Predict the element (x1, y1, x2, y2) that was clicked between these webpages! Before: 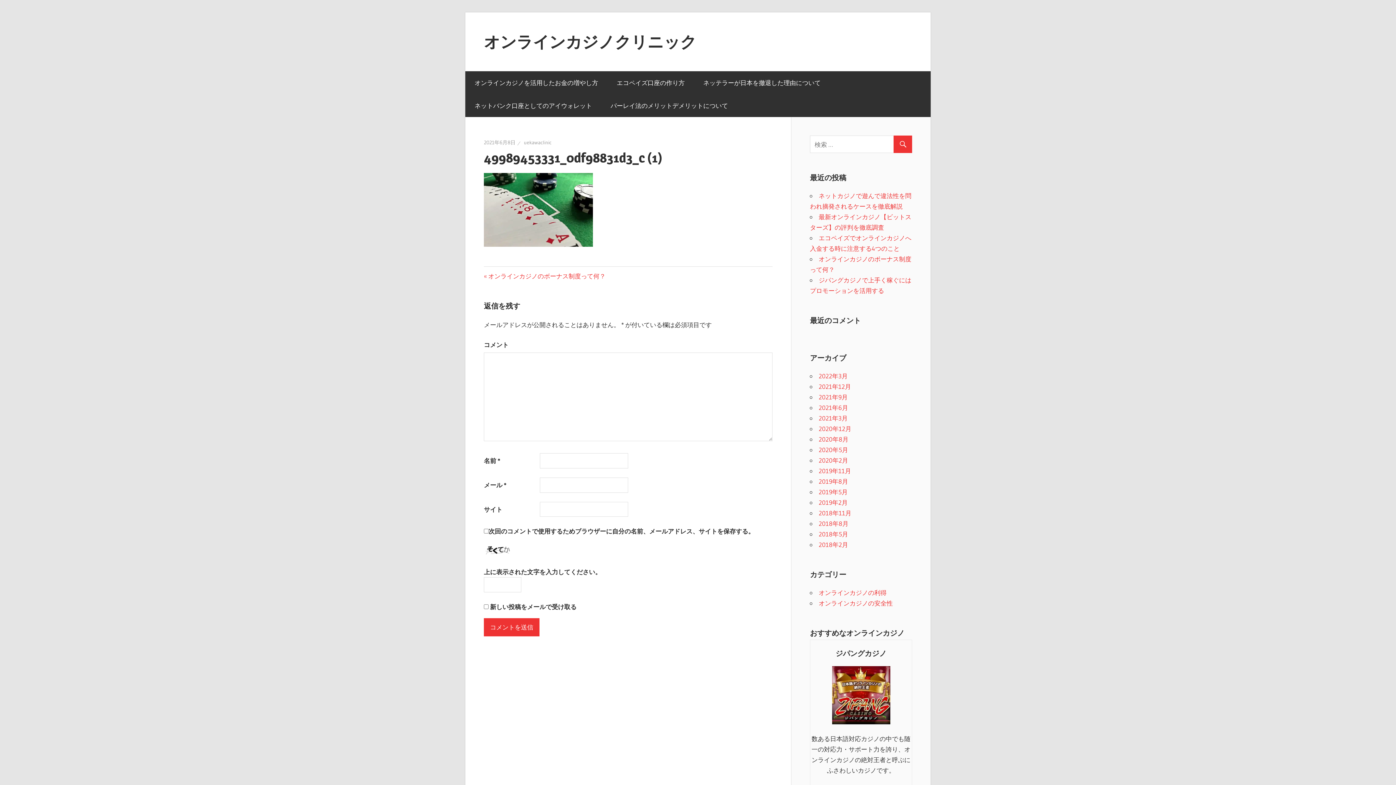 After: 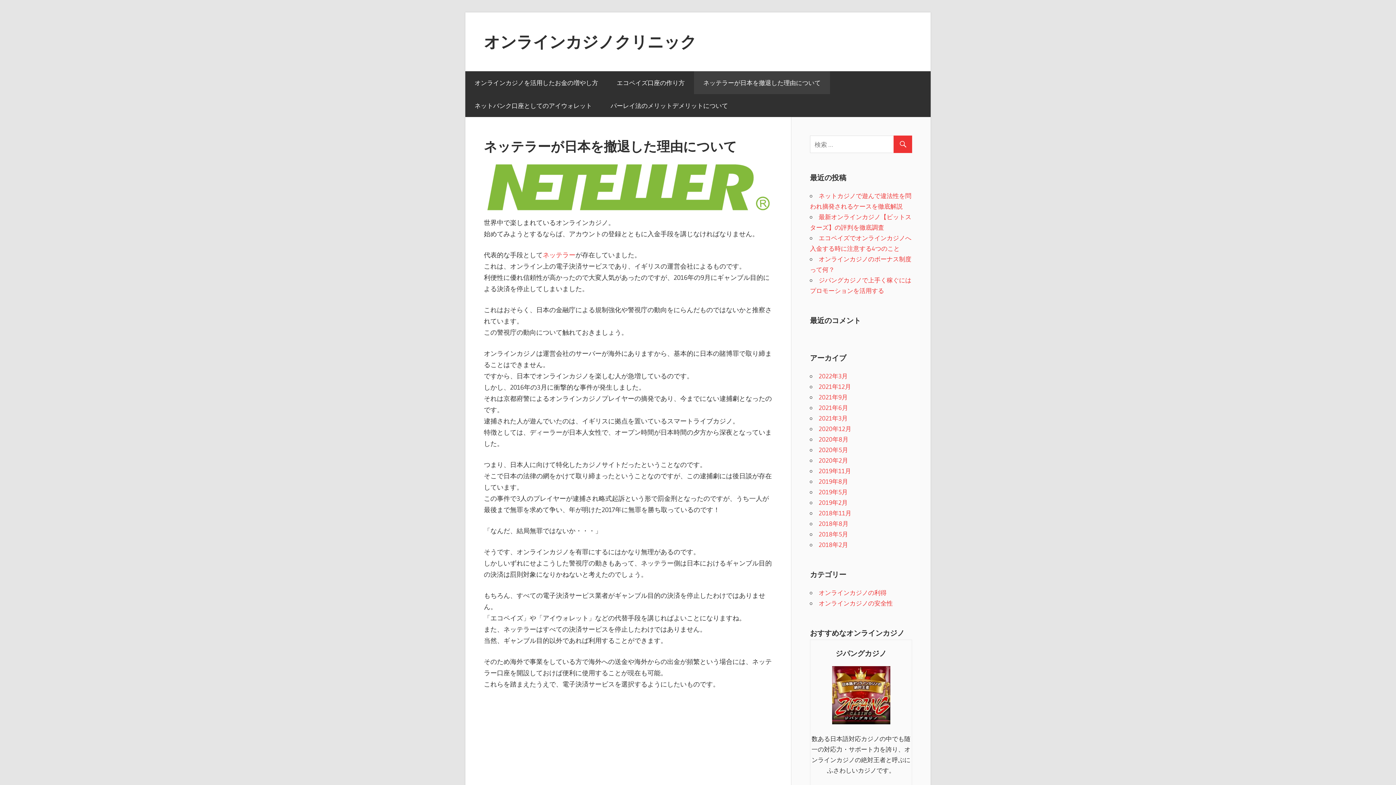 Action: bbox: (694, 71, 830, 94) label: ネッテラーが日本を撤退した理由について